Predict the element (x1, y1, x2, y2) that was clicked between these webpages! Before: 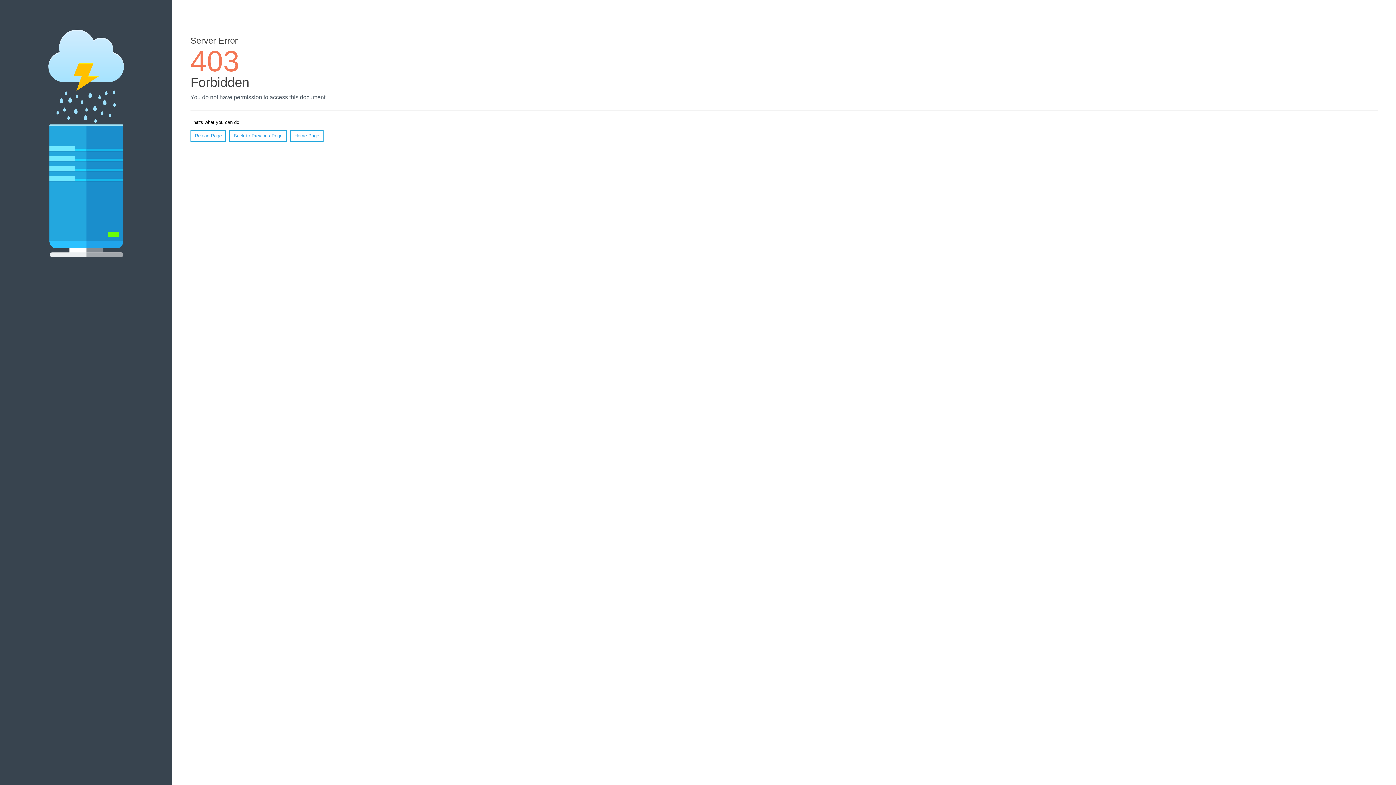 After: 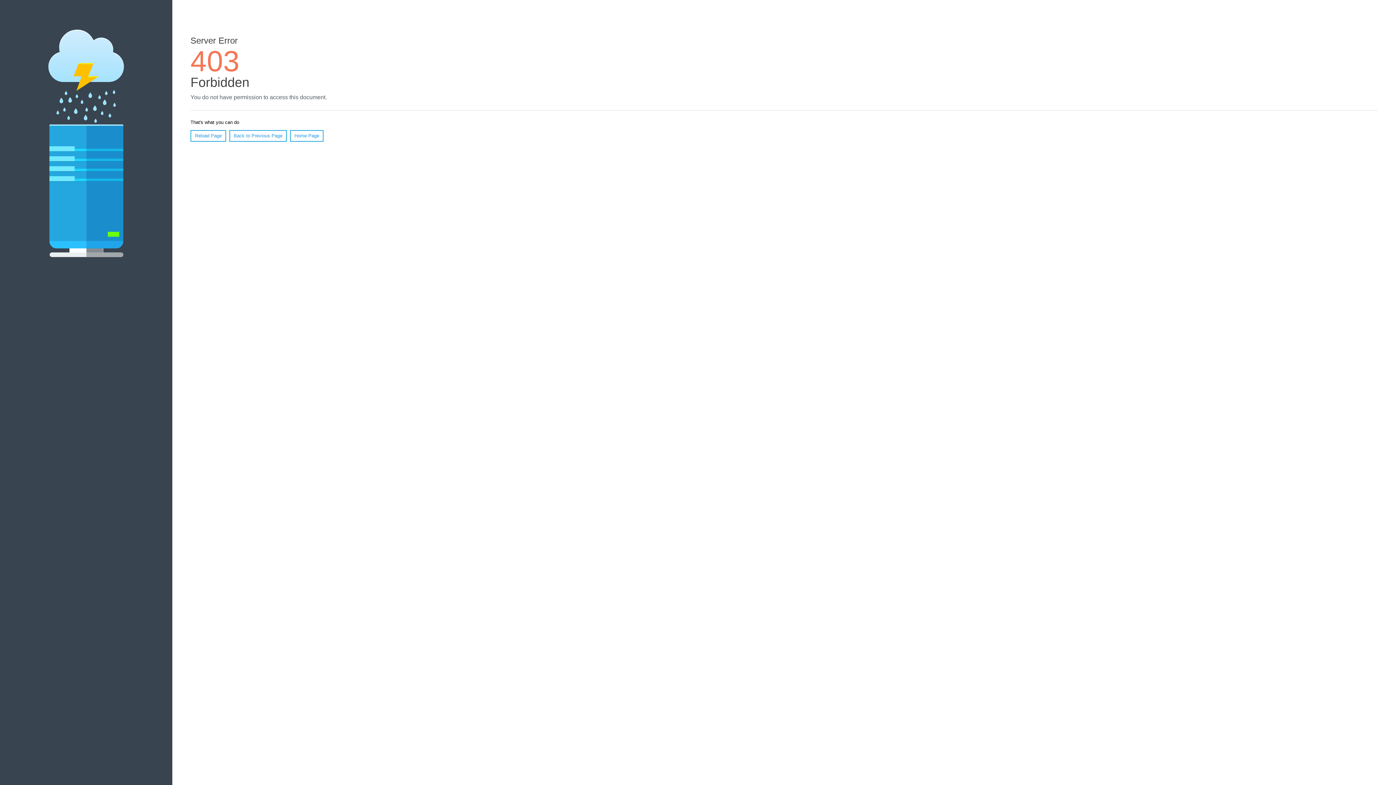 Action: label: Reload Page bbox: (190, 130, 226, 141)